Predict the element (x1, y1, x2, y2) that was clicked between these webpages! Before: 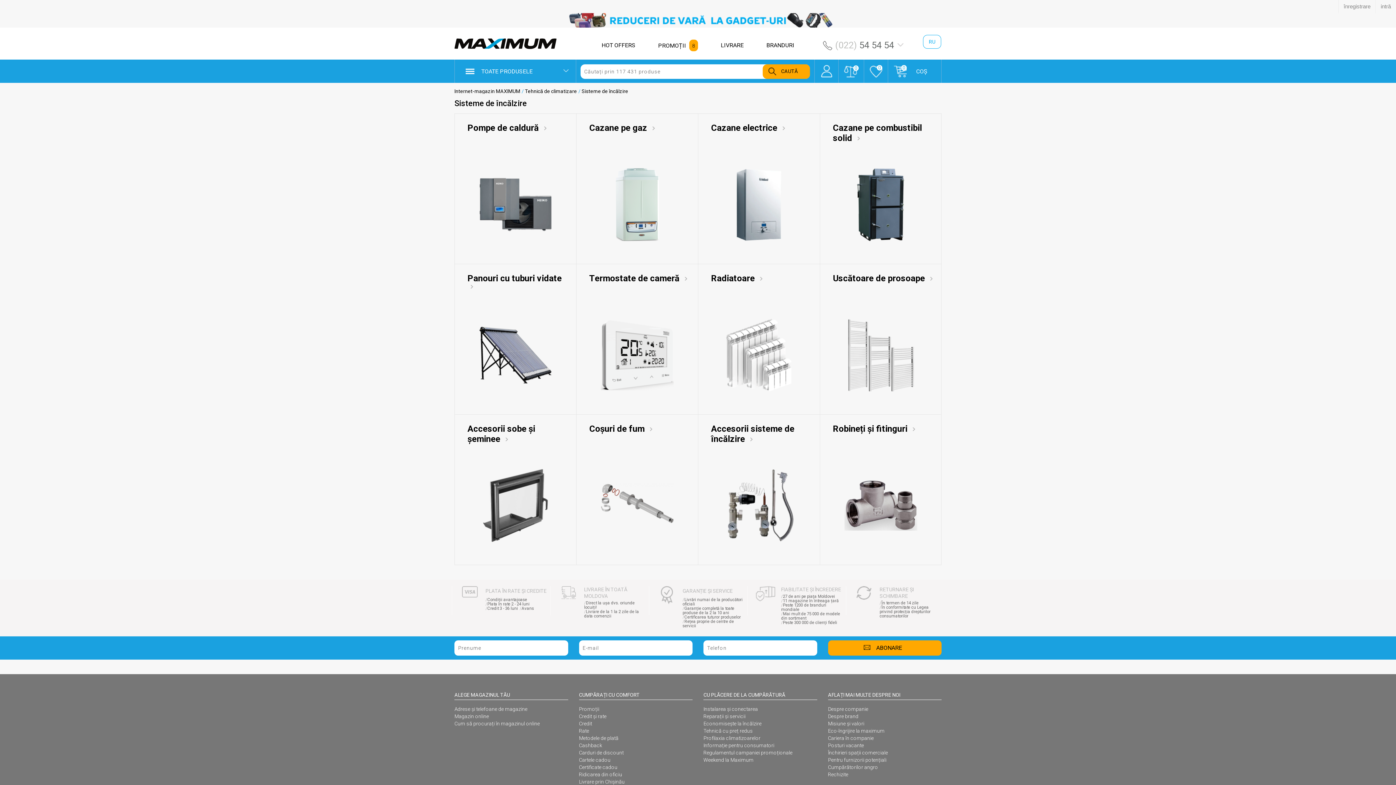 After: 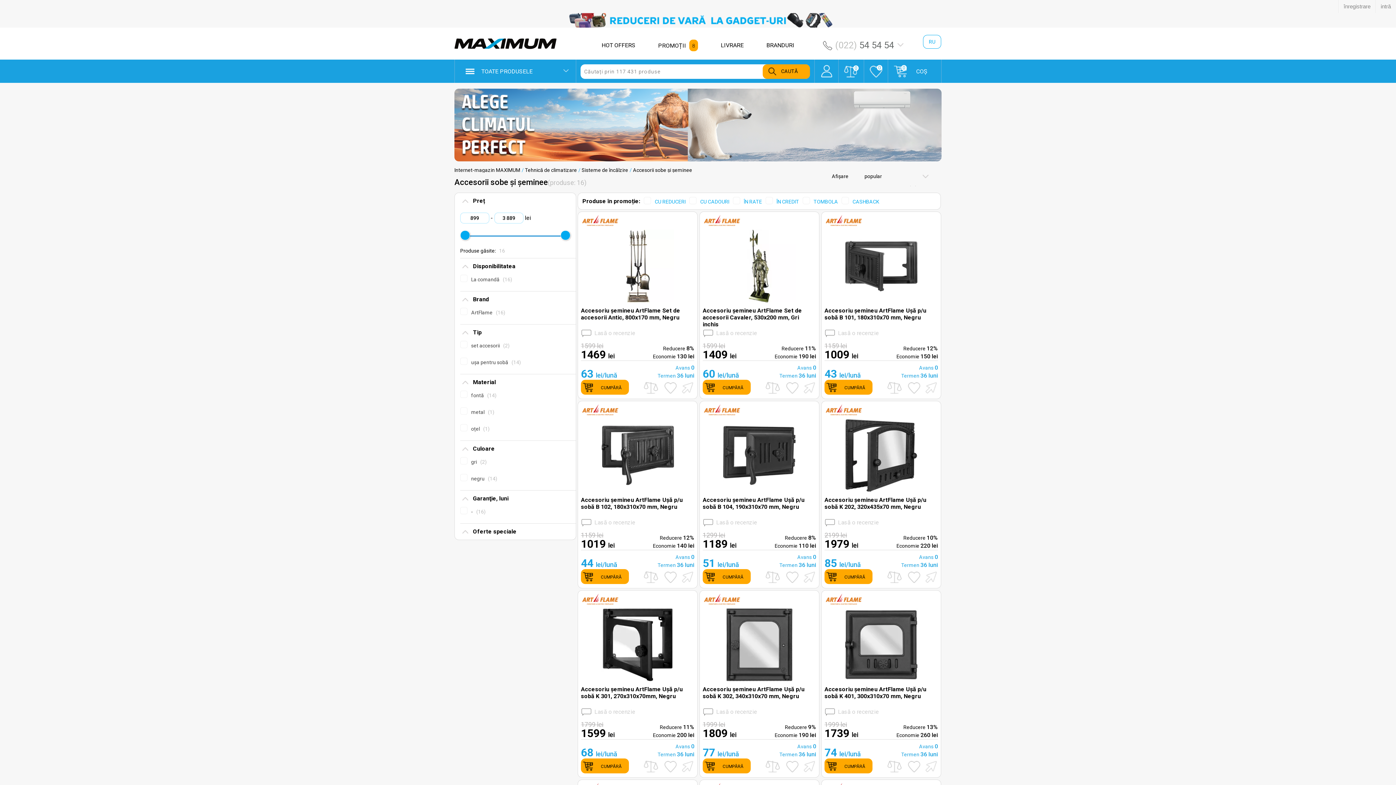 Action: bbox: (467, 424, 535, 444) label: Accesorii sobe și şeminee 